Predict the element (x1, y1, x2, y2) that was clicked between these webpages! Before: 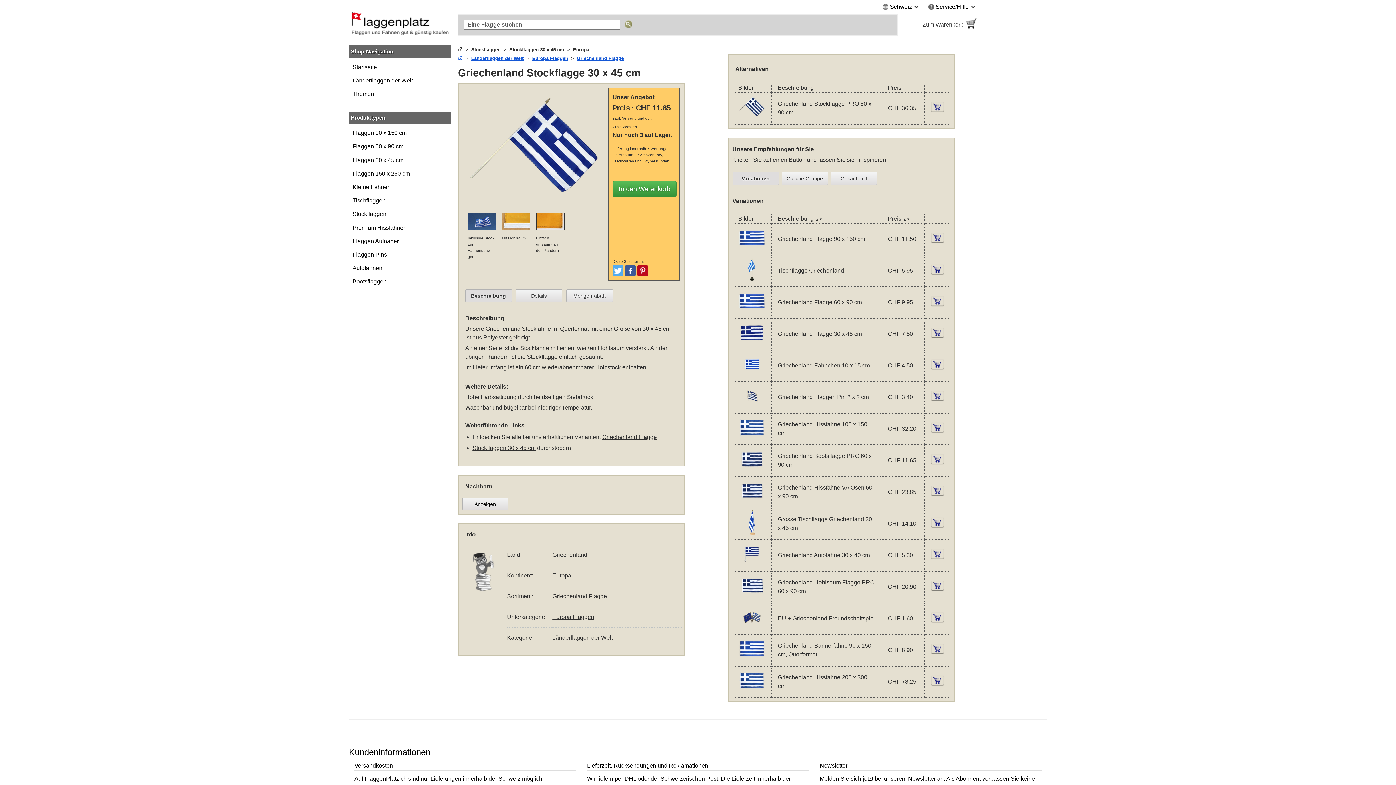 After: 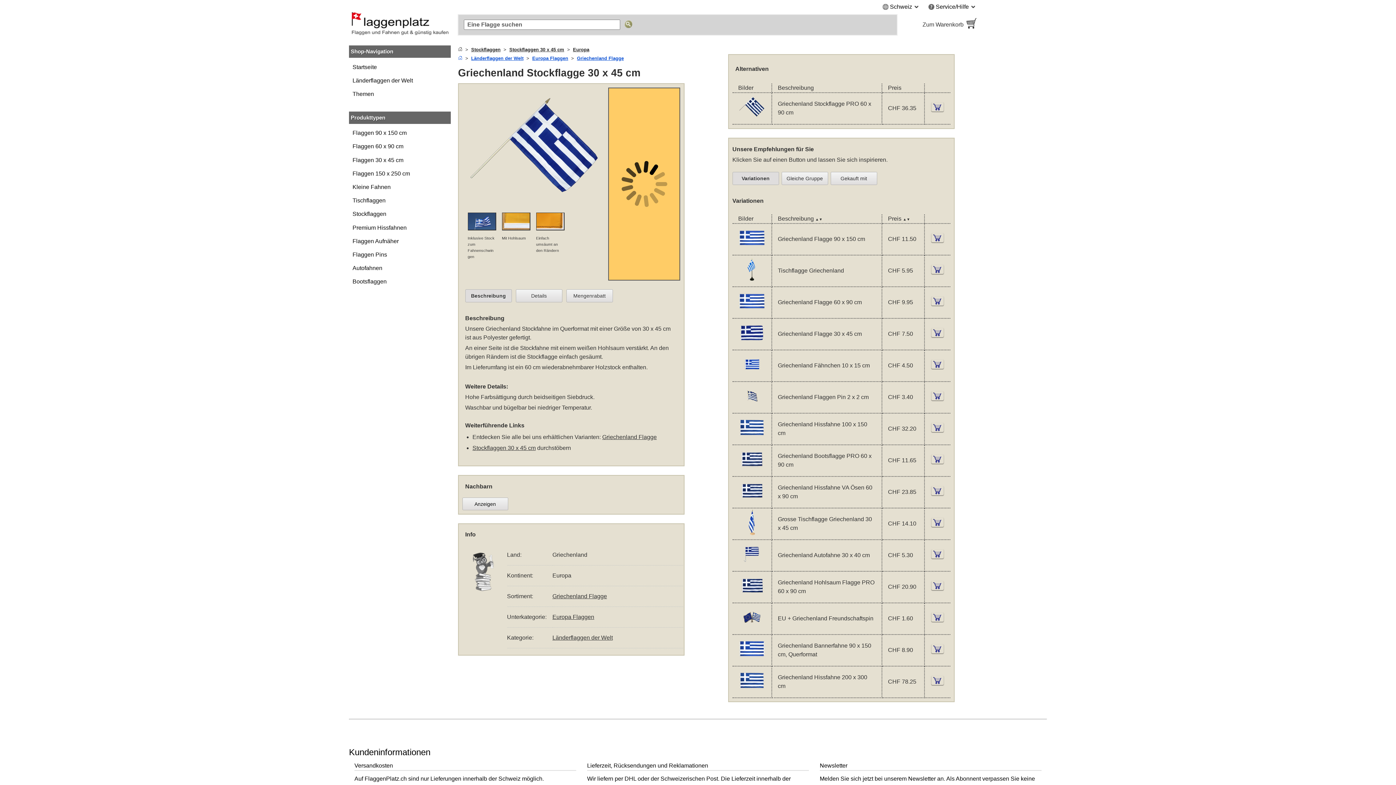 Action: bbox: (612, 180, 676, 197) label: In den Warenkorb